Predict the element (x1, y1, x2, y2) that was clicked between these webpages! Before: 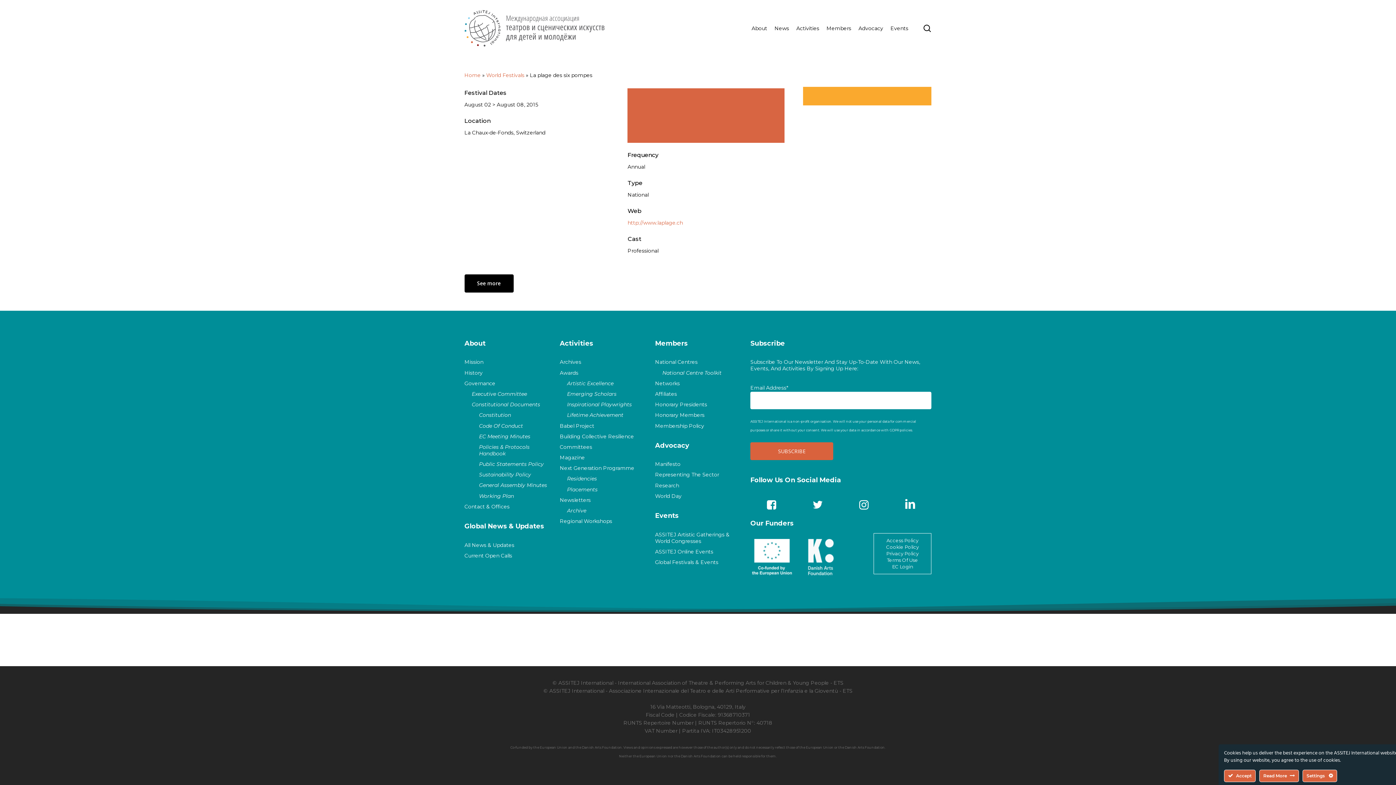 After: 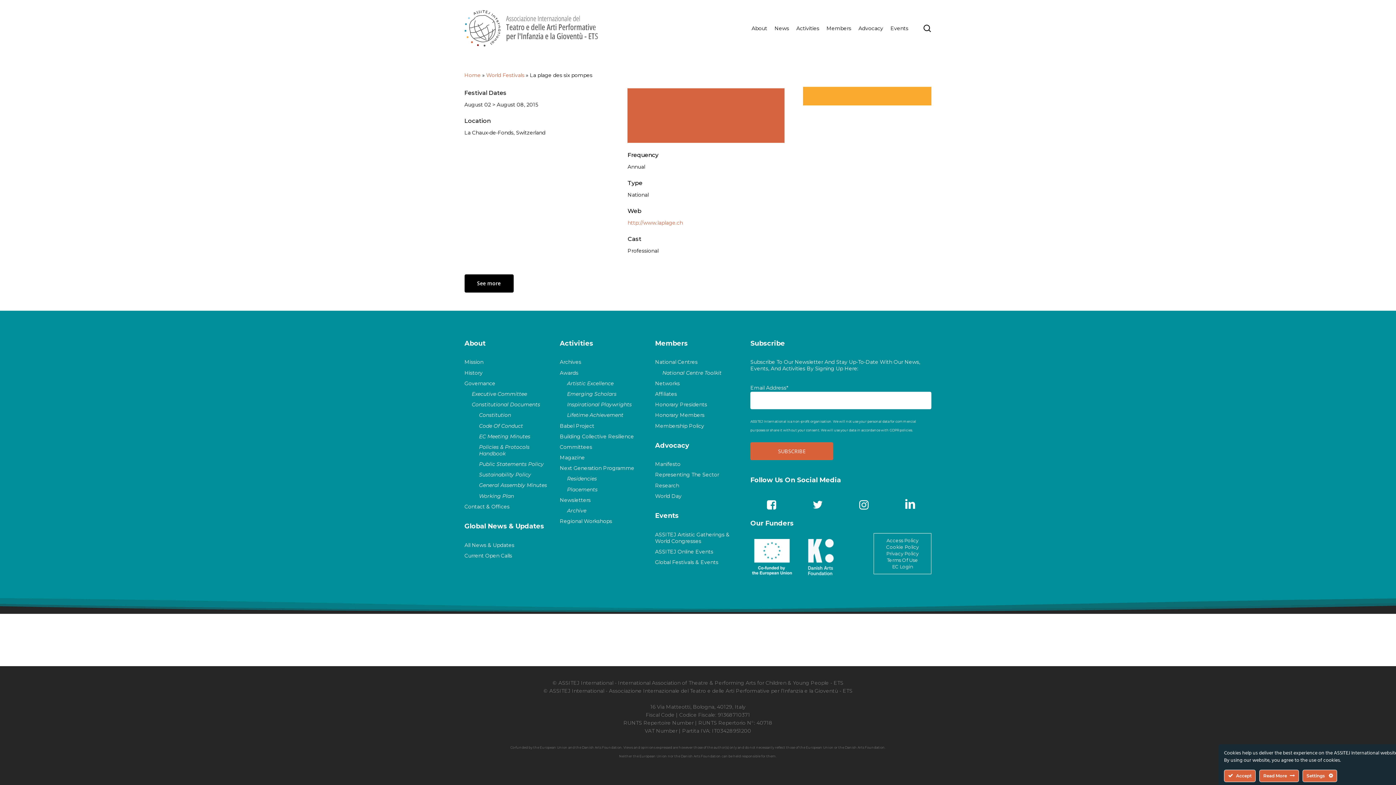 Action: bbox: (858, 500, 869, 511)